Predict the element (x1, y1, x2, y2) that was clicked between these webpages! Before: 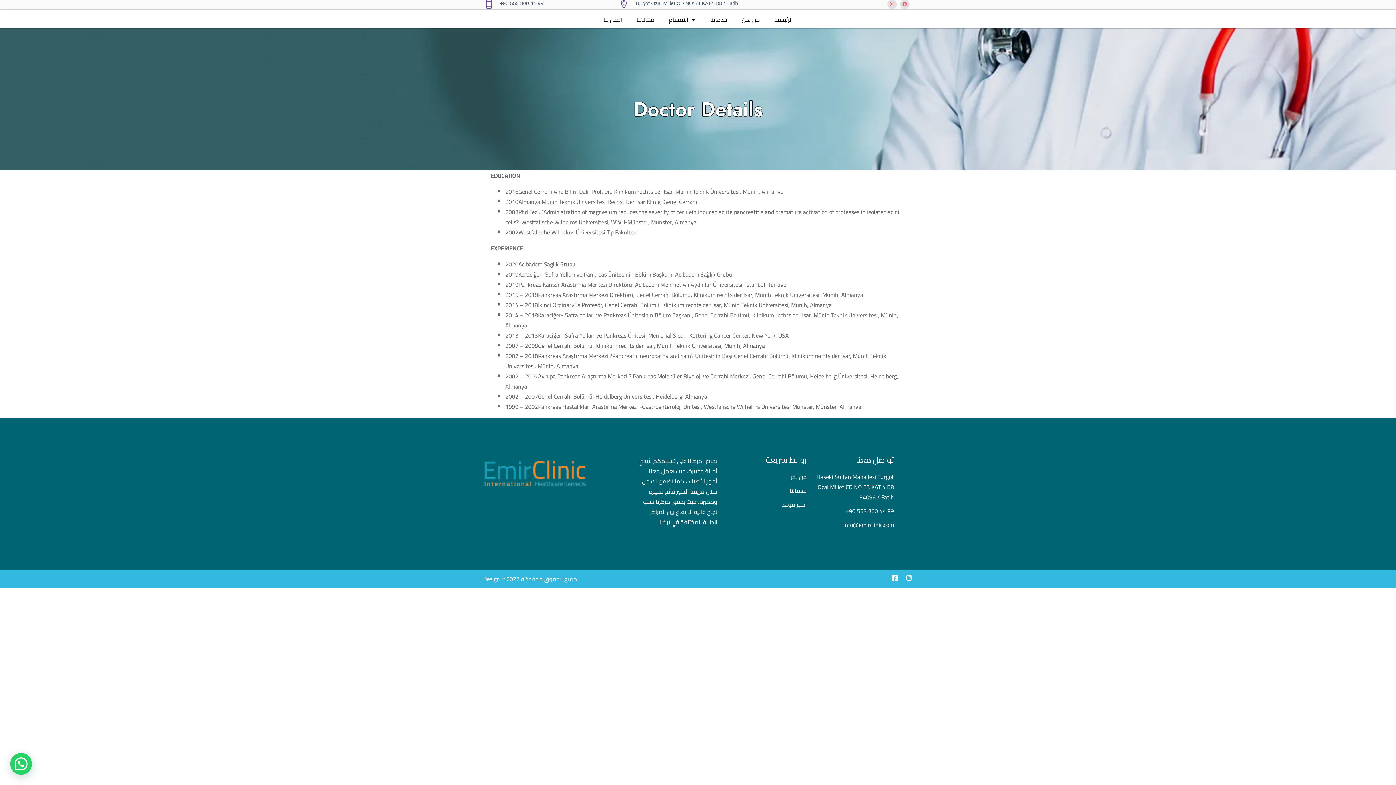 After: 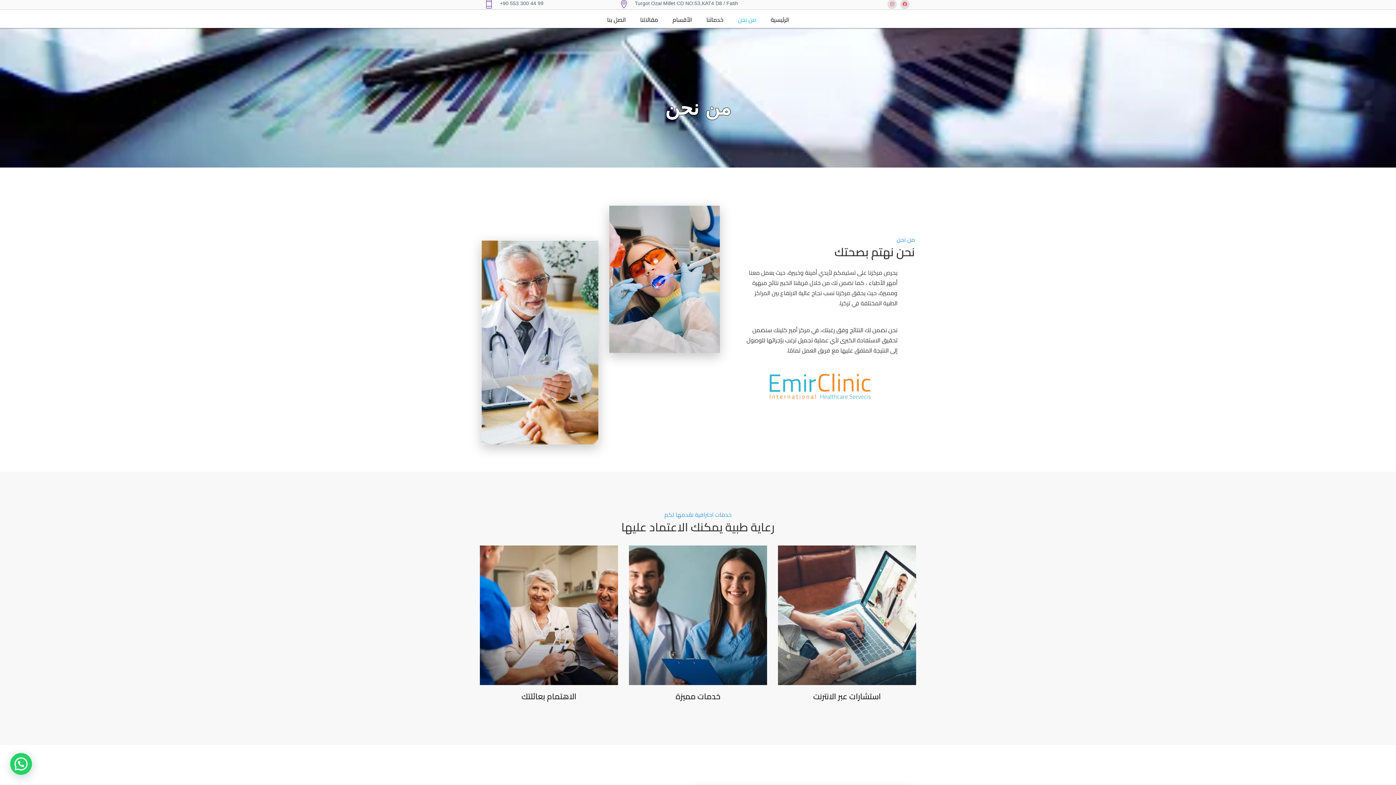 Action: bbox: (788, 472, 806, 482) label: من نحن